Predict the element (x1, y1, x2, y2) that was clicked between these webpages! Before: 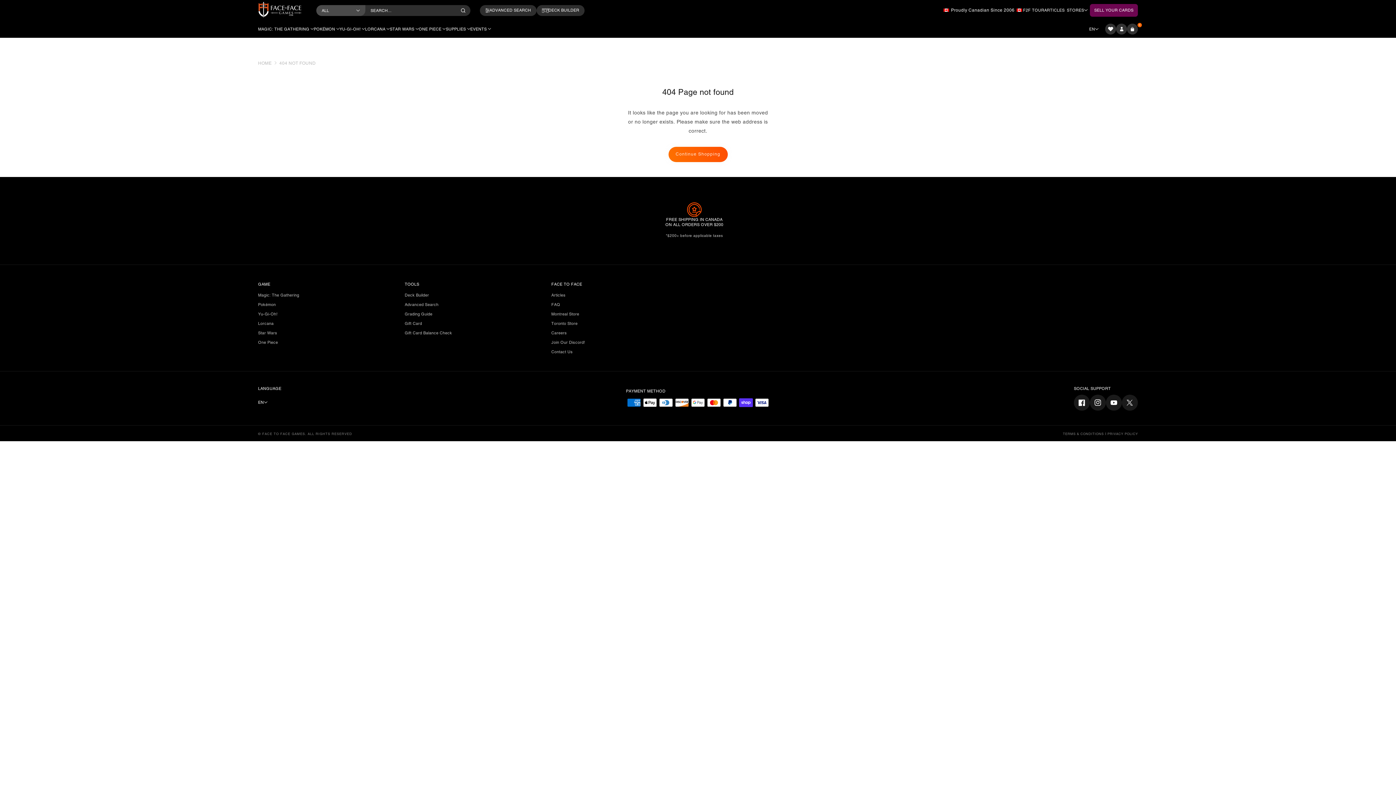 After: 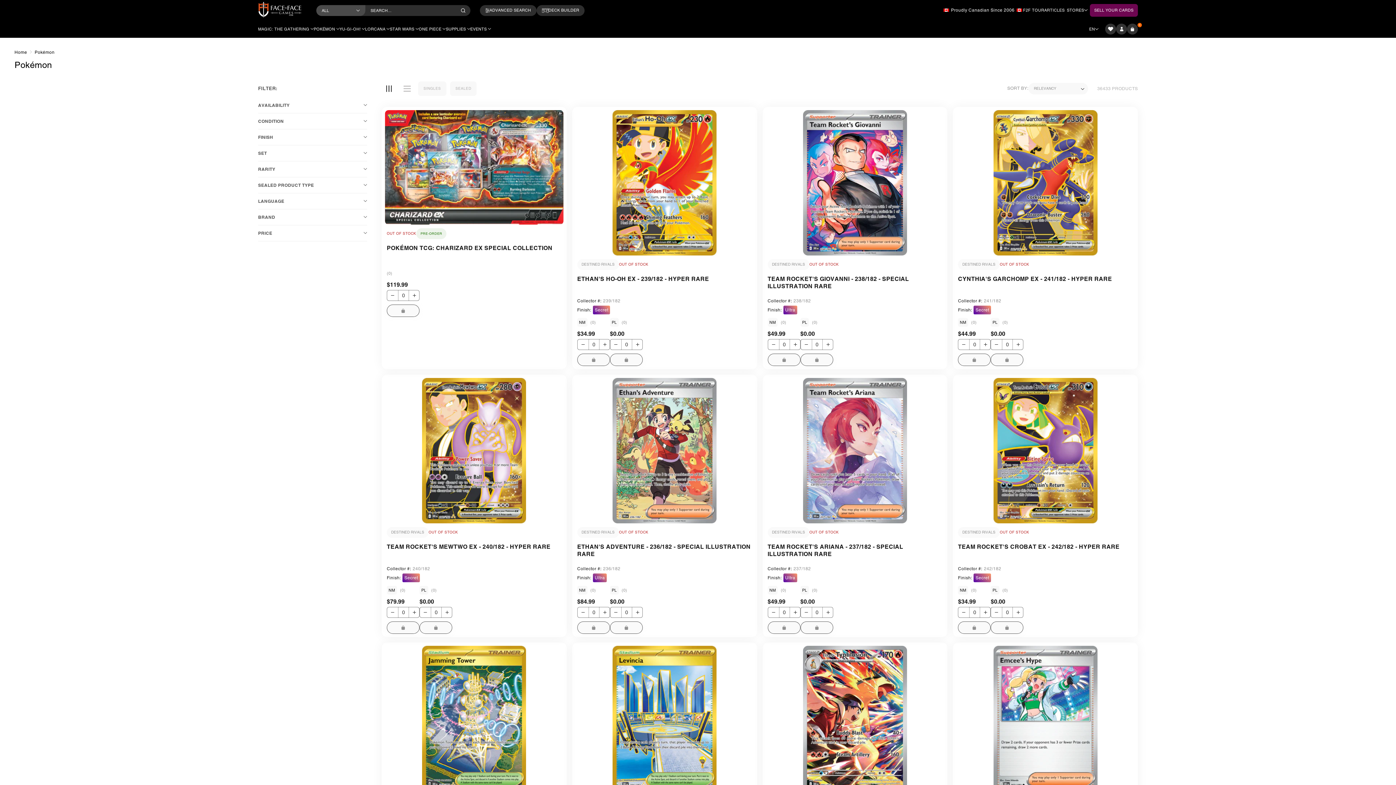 Action: label: POKÉMON bbox: (313, 26, 339, 31)